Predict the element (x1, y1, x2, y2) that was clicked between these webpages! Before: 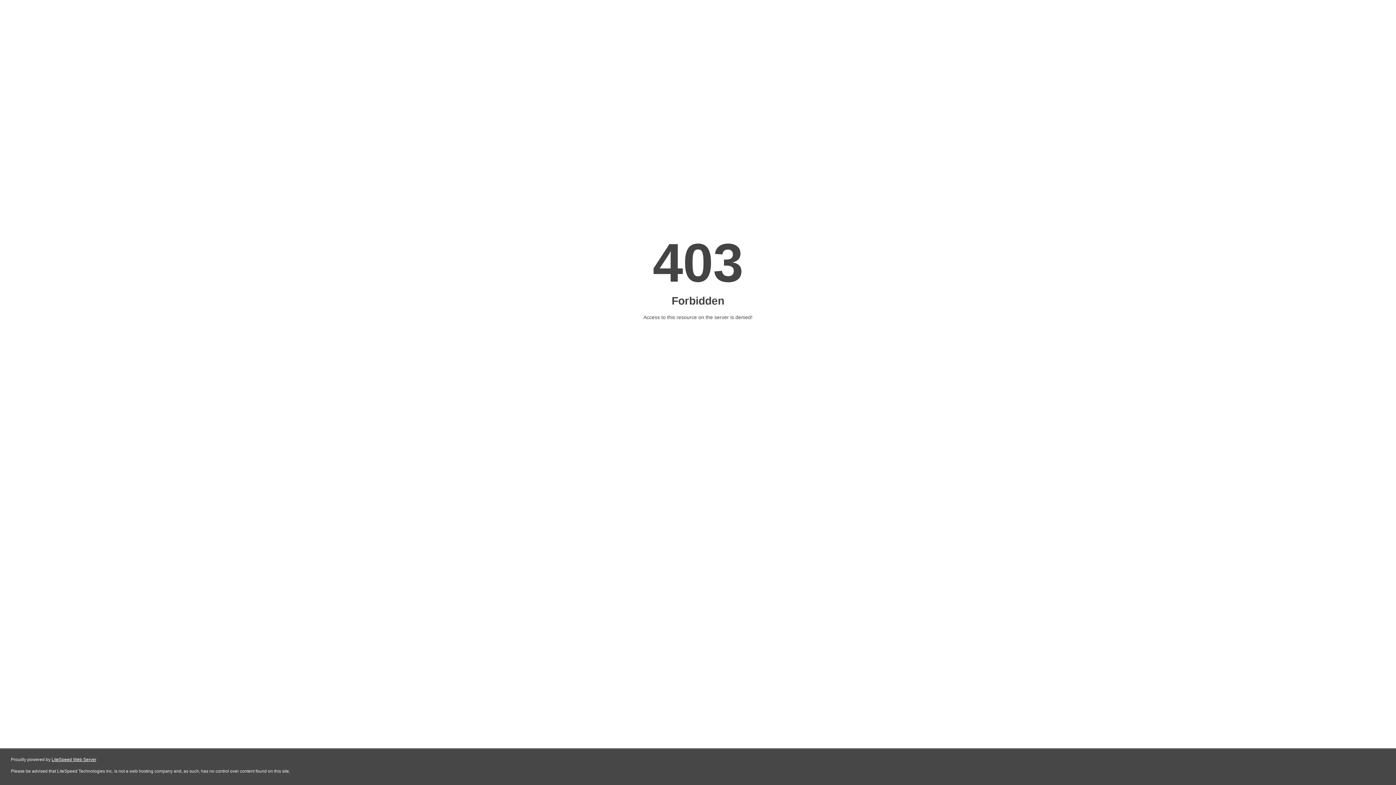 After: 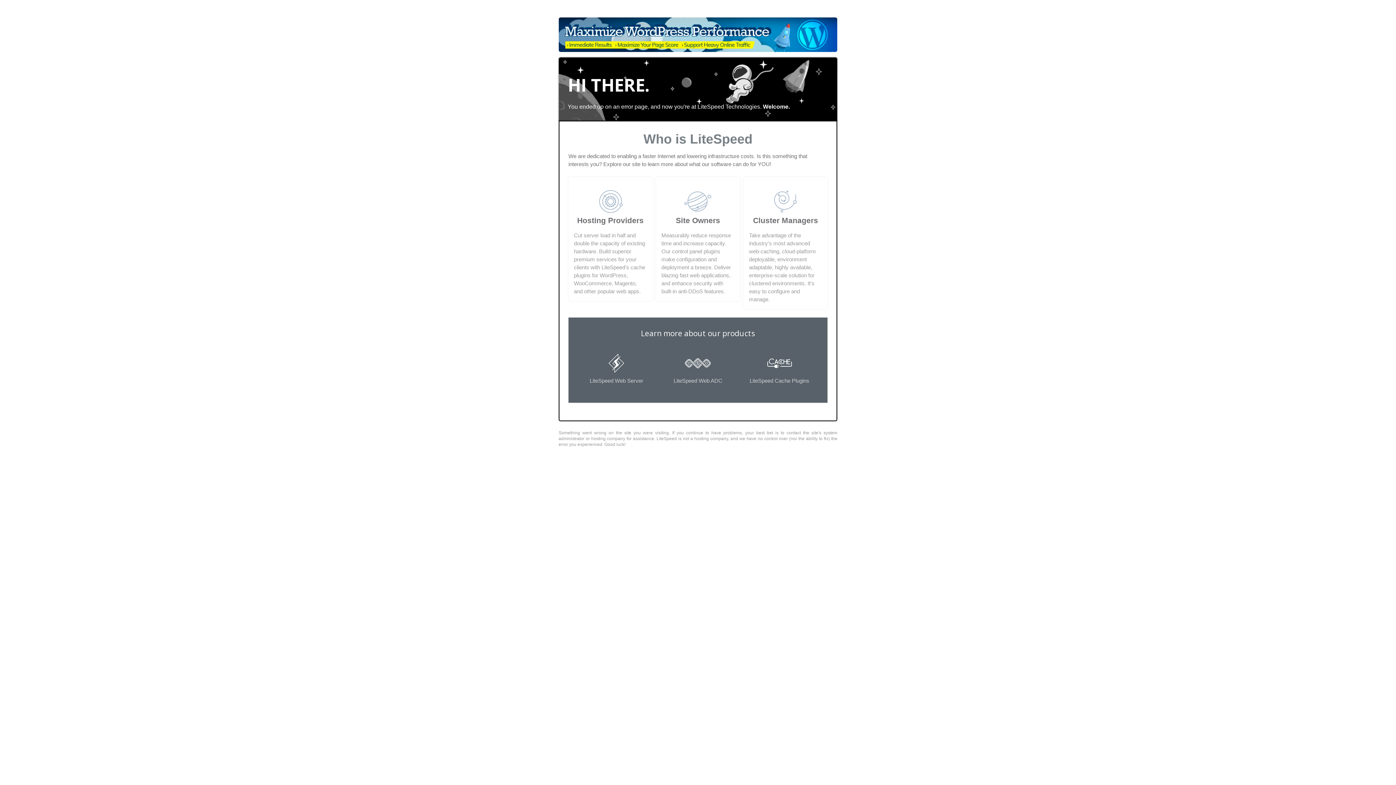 Action: bbox: (51, 757, 96, 762) label: LiteSpeed Web Server